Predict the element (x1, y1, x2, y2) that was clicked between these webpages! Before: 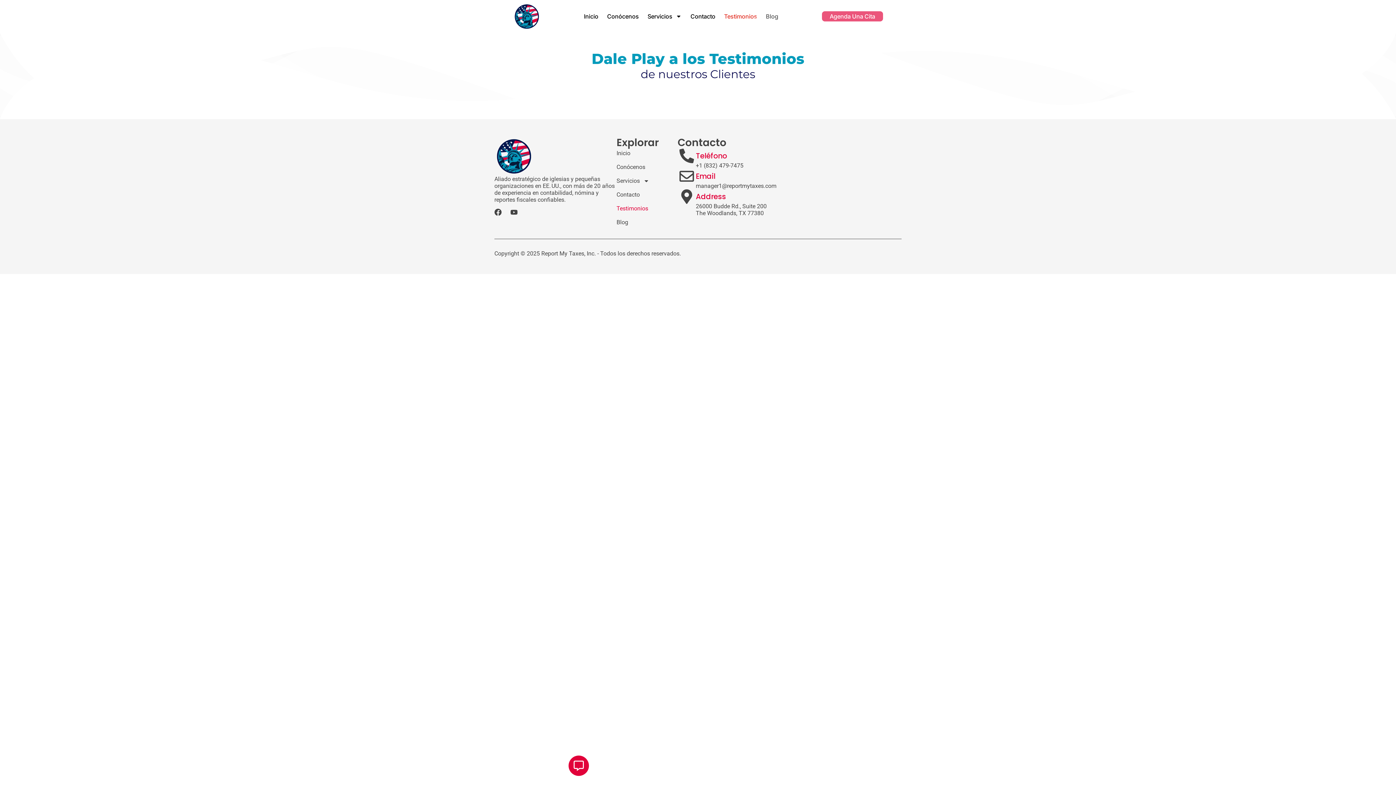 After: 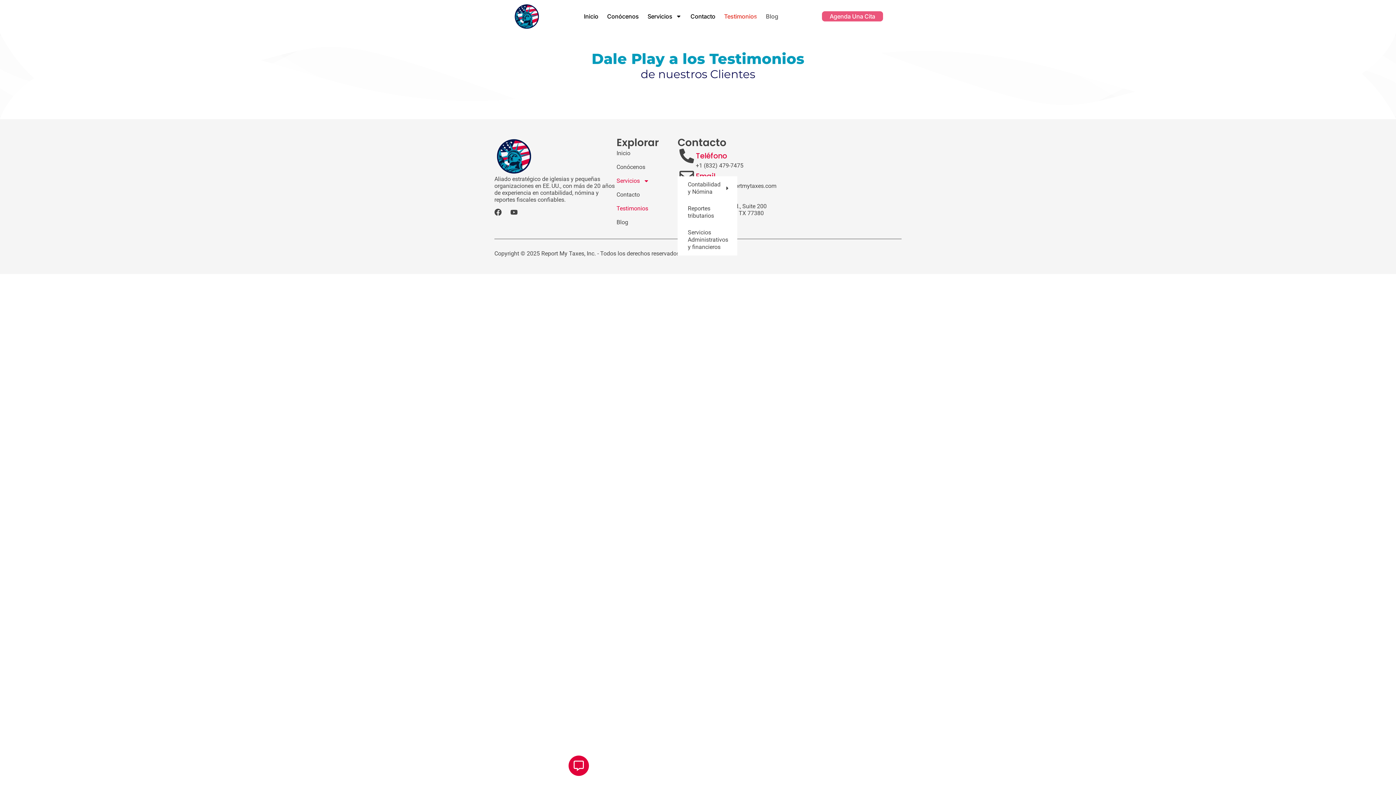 Action: label: Servicios bbox: (616, 176, 677, 185)